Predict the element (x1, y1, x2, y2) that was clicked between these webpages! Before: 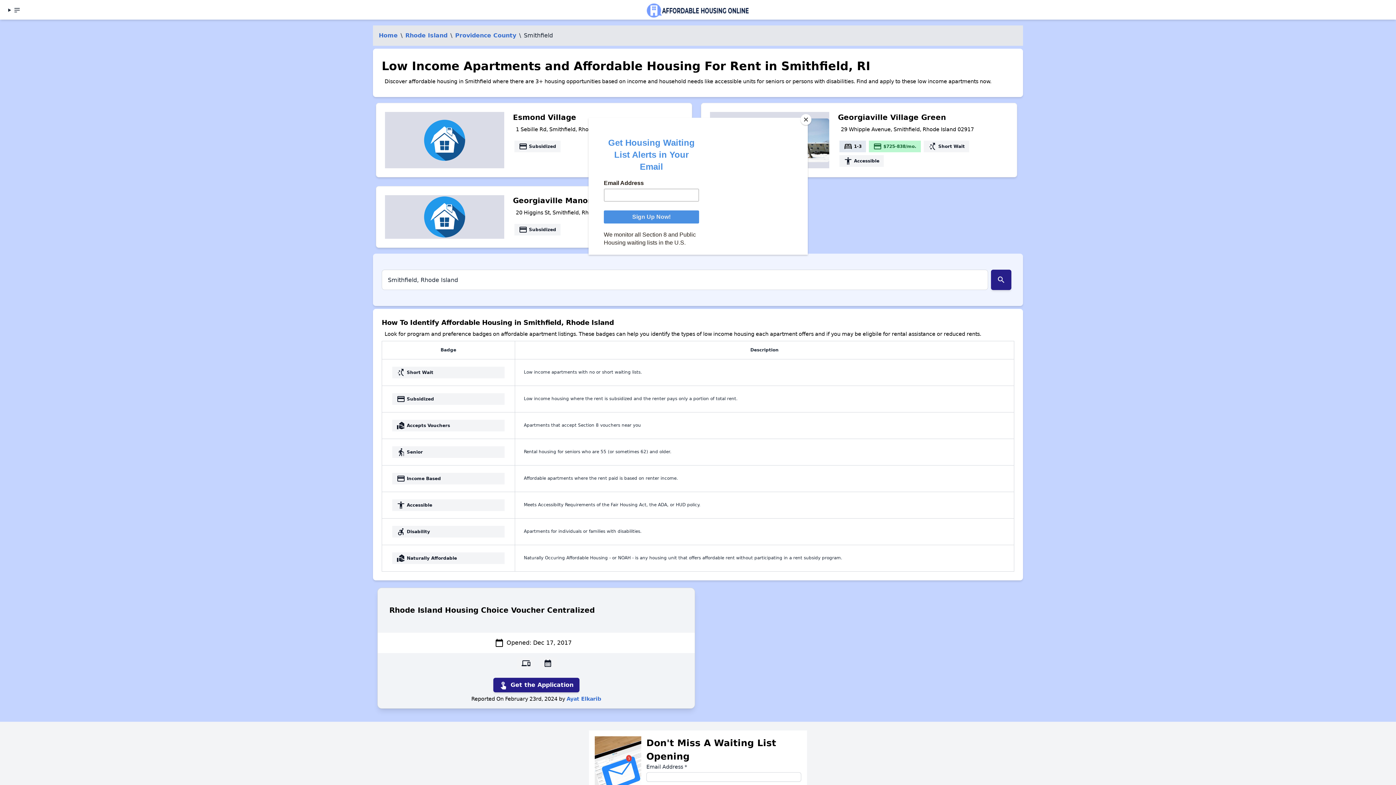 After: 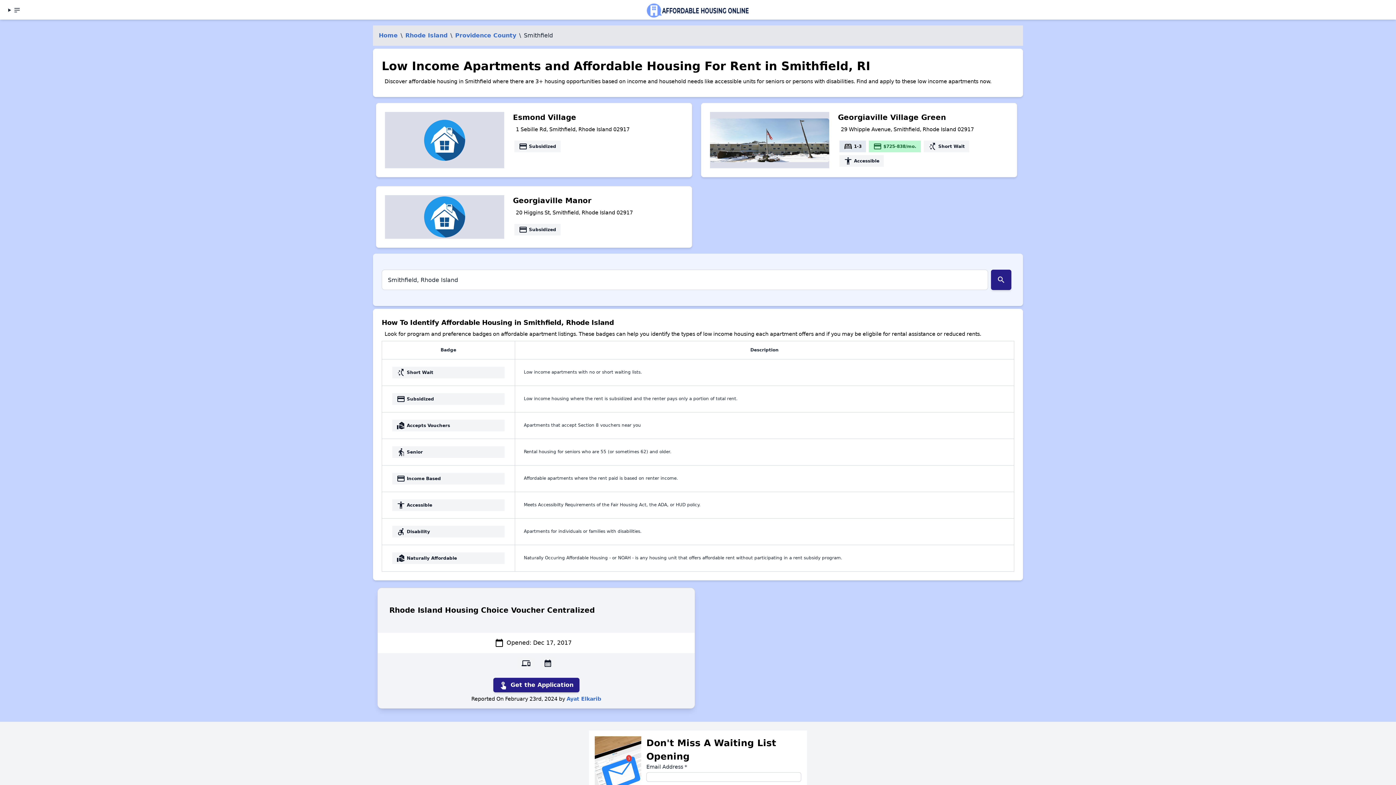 Action: label: Close bbox: (800, 114, 811, 125)